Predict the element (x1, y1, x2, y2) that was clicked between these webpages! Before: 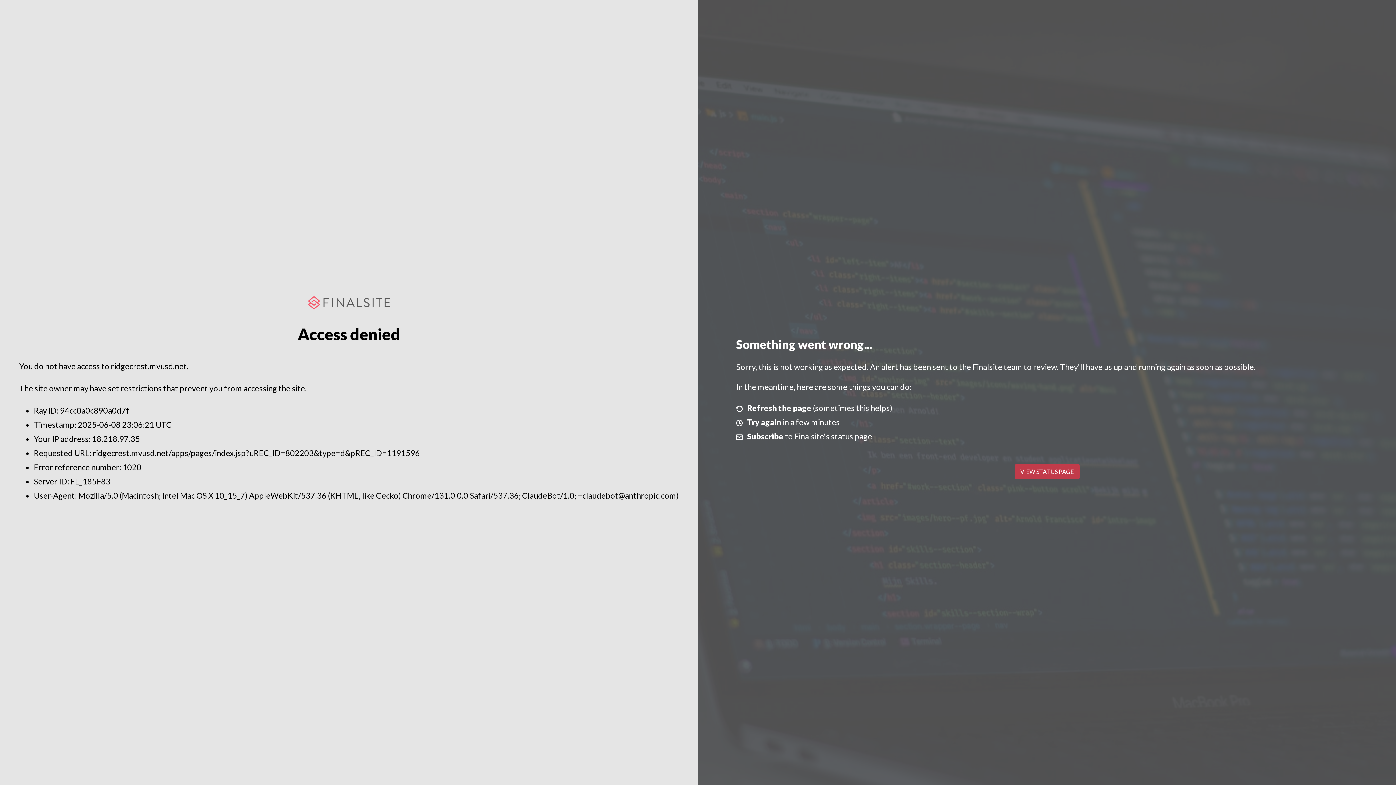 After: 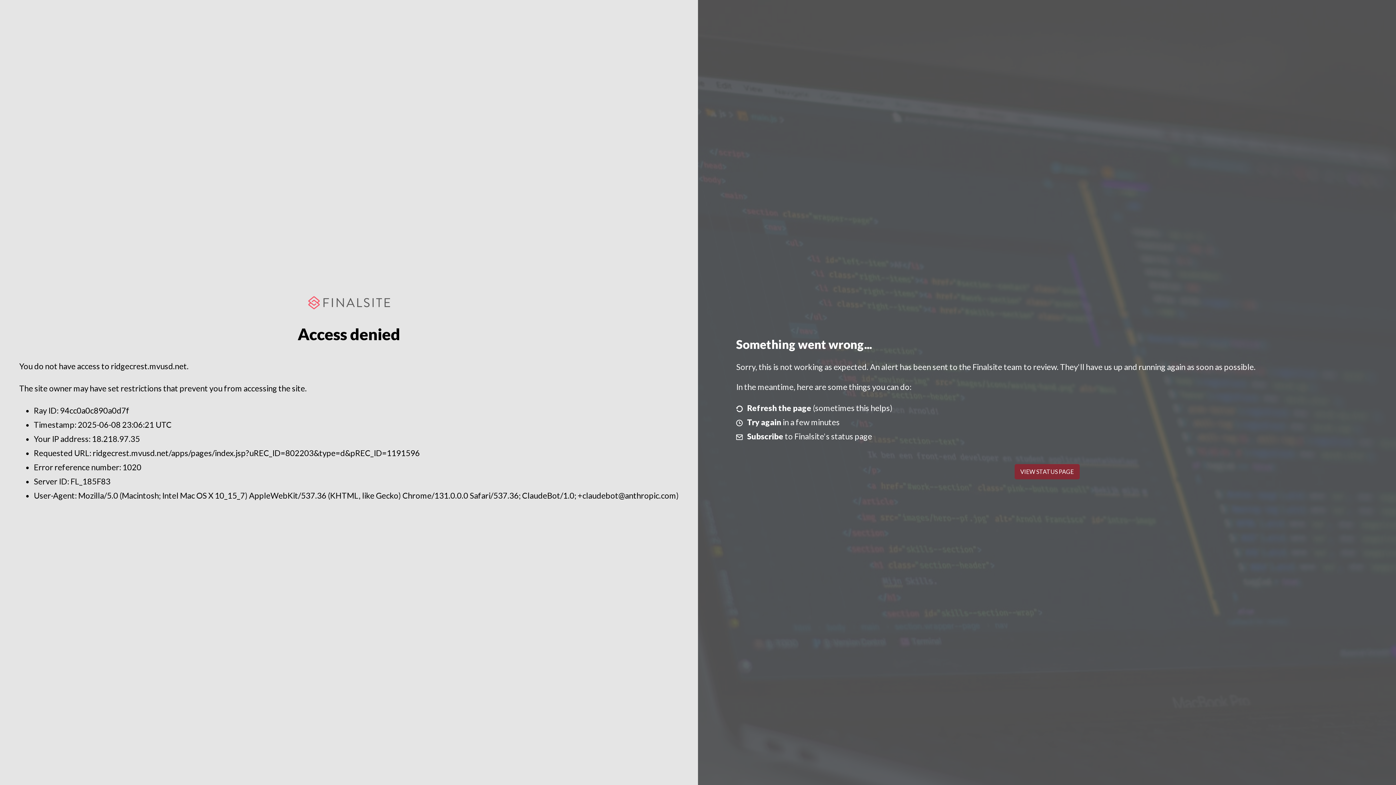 Action: label: VIEW STATUS PAGE bbox: (1014, 464, 1079, 479)